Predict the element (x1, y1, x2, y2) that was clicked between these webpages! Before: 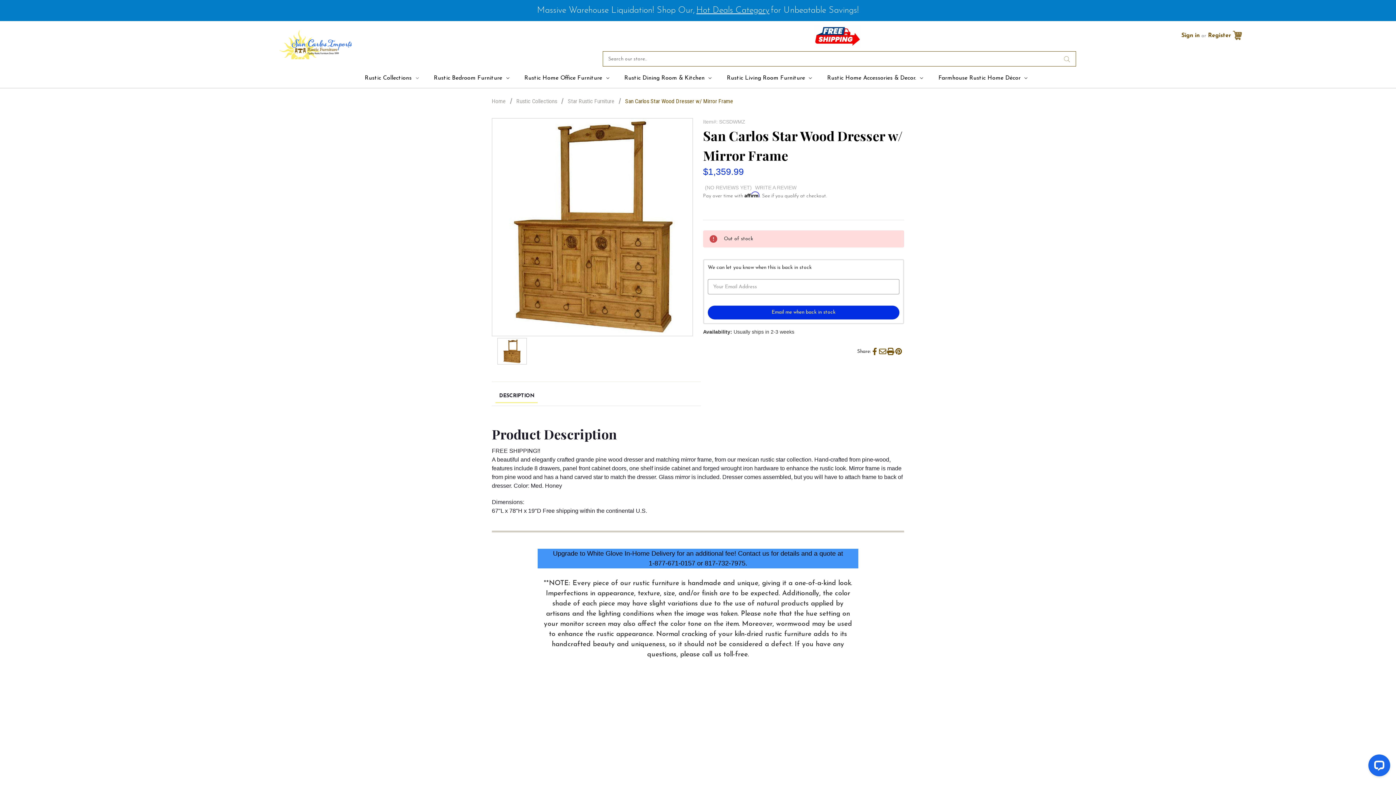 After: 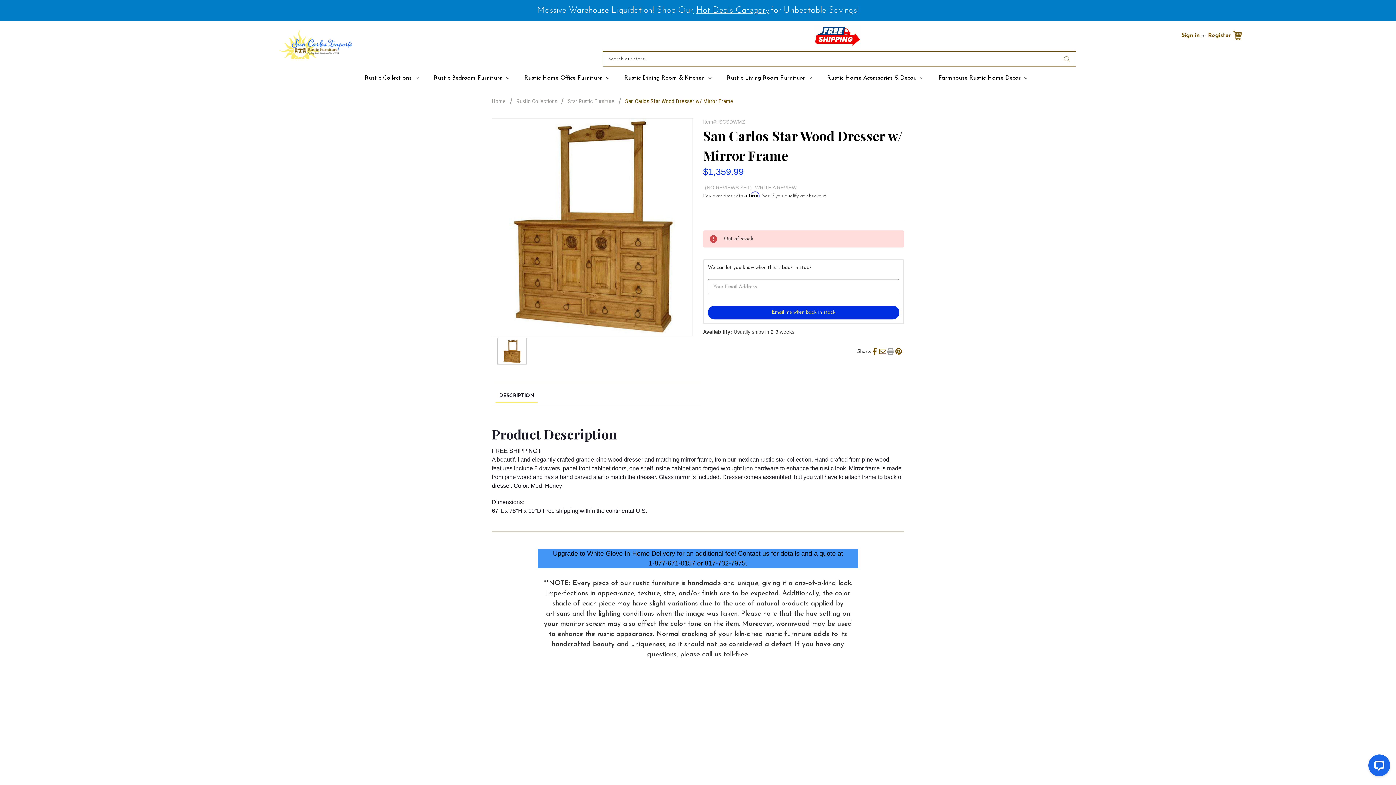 Action: bbox: (887, 348, 895, 355) label: Print